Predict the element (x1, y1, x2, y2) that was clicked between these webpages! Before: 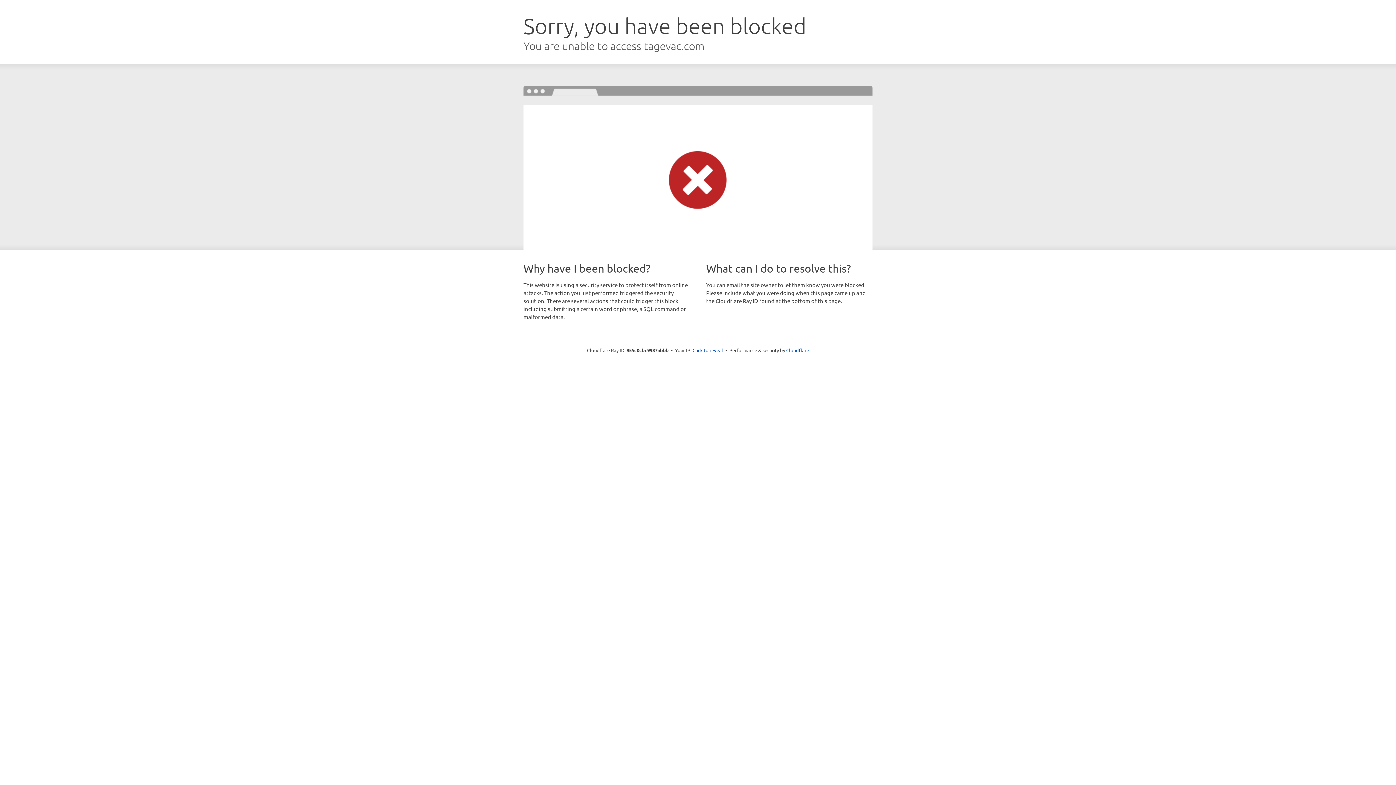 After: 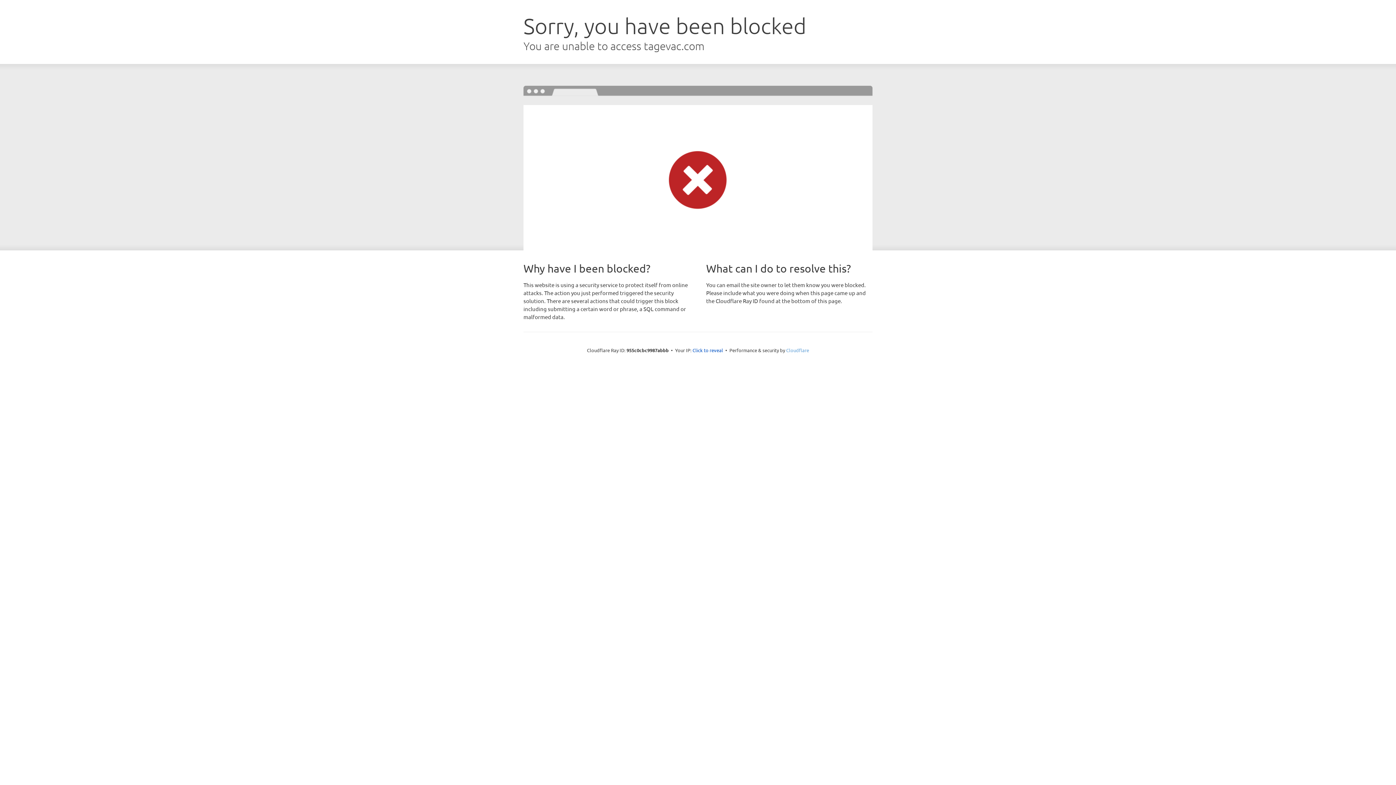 Action: label: Cloudflare bbox: (786, 347, 809, 353)